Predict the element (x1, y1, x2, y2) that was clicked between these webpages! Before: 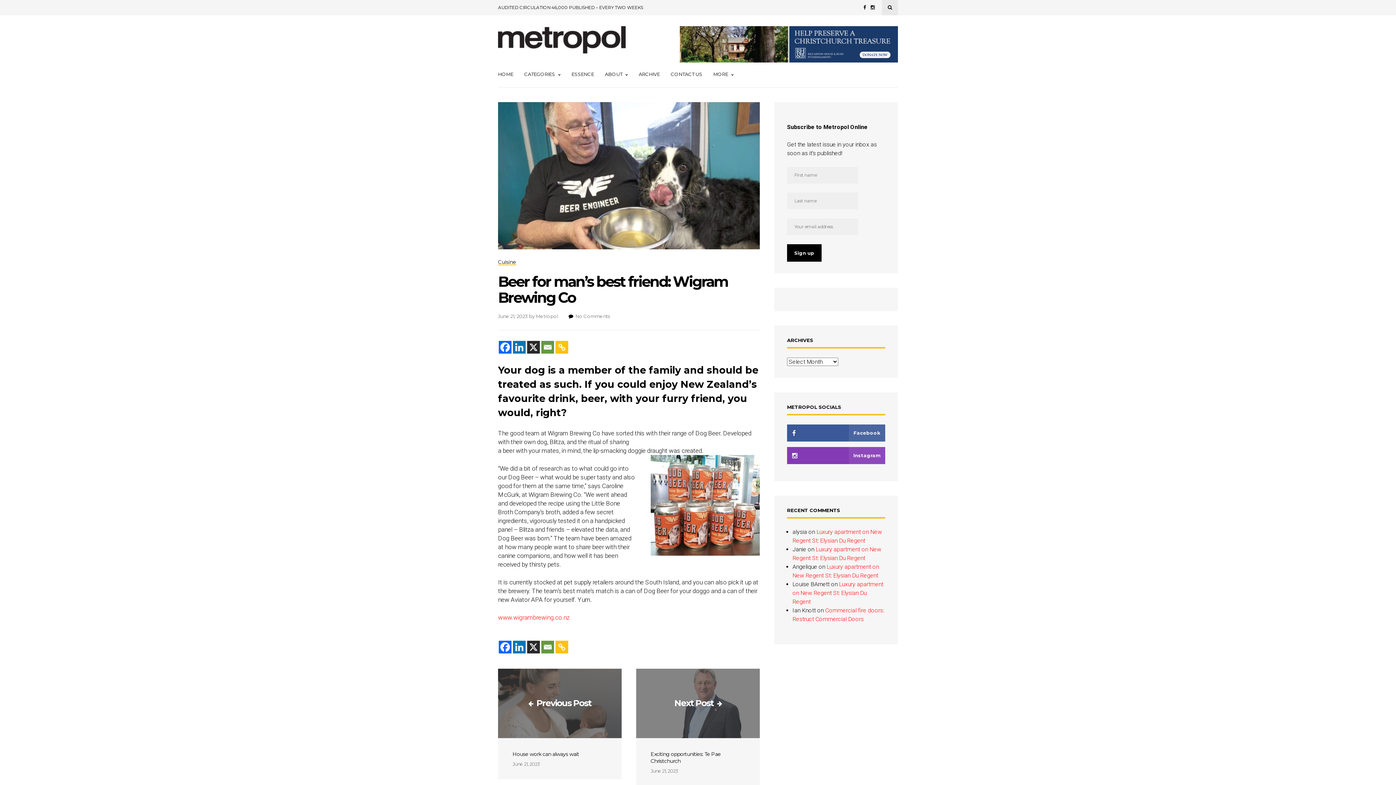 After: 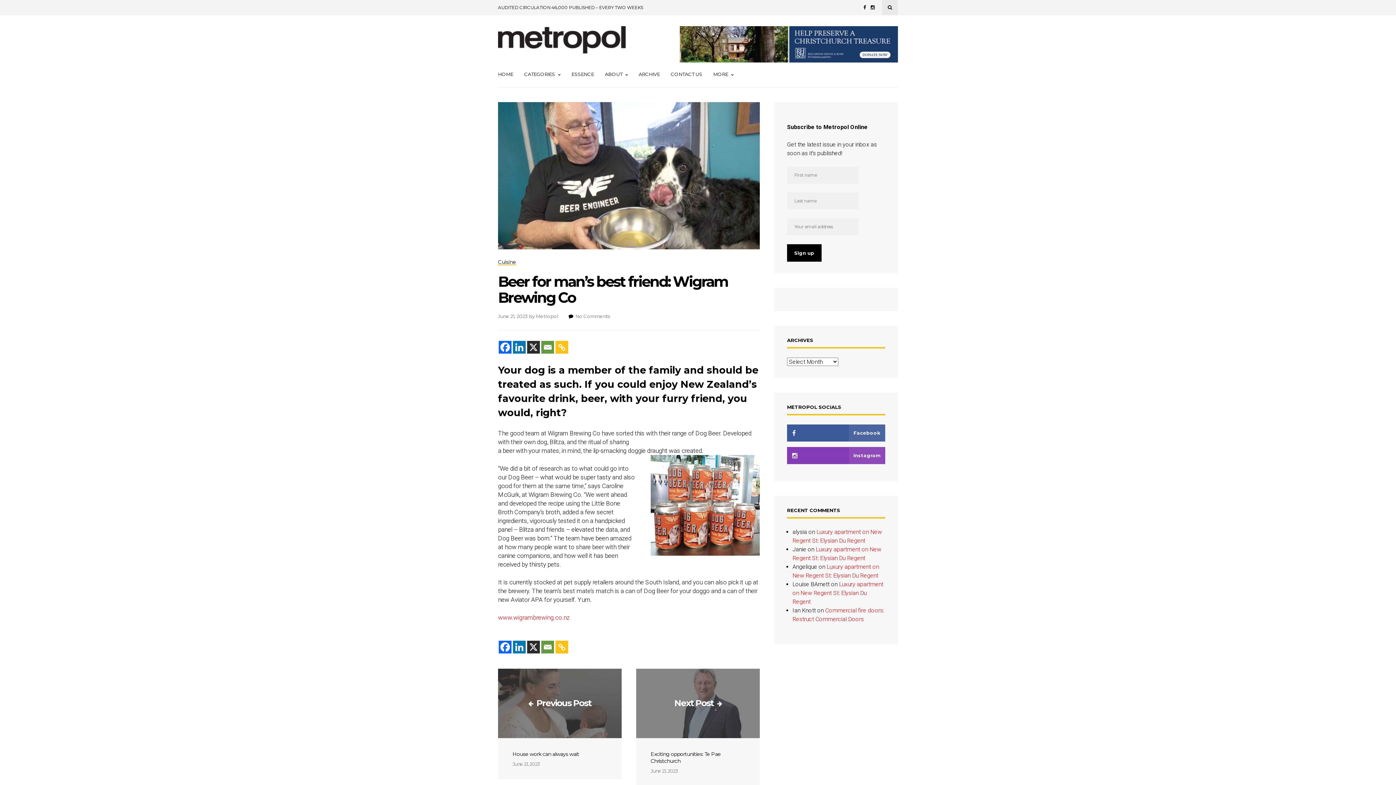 Action: bbox: (680, 26, 898, 62)